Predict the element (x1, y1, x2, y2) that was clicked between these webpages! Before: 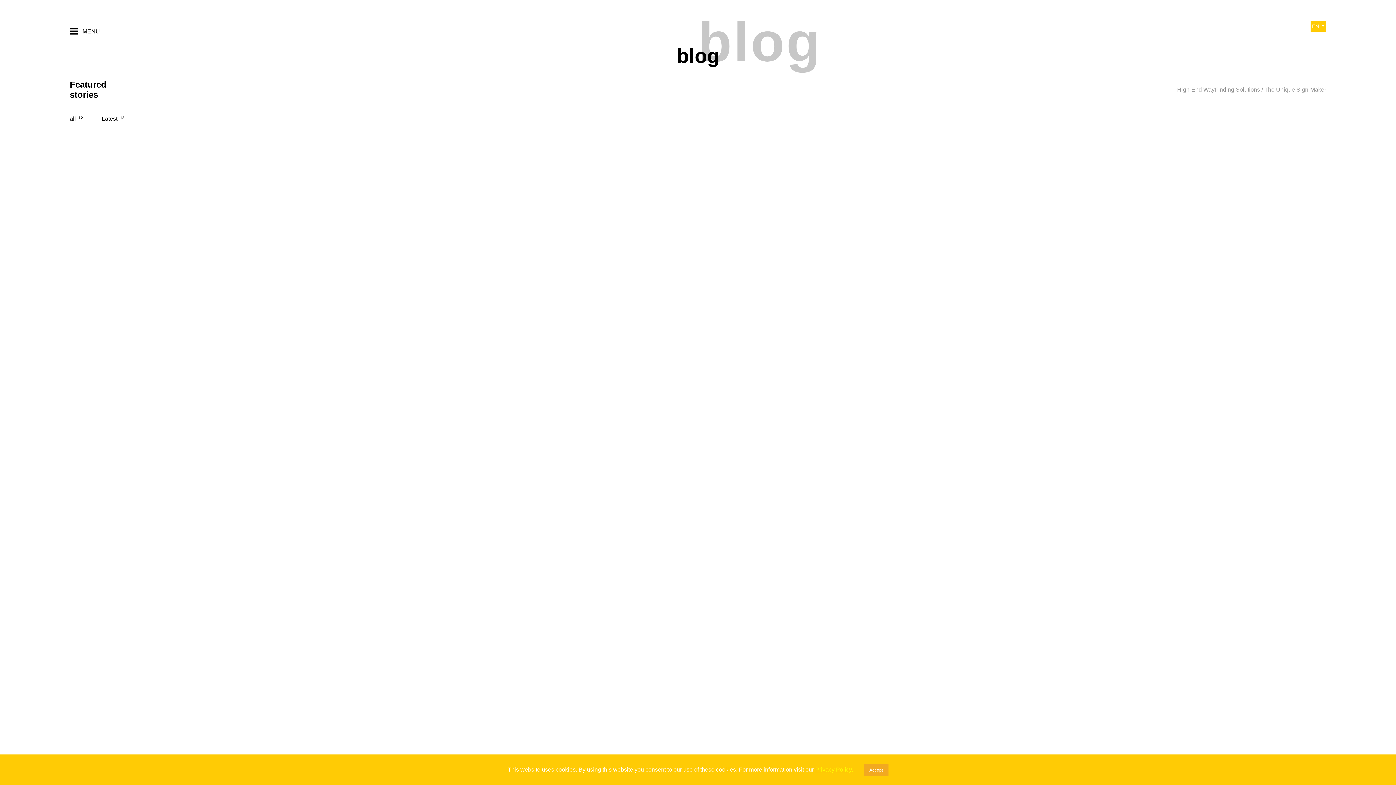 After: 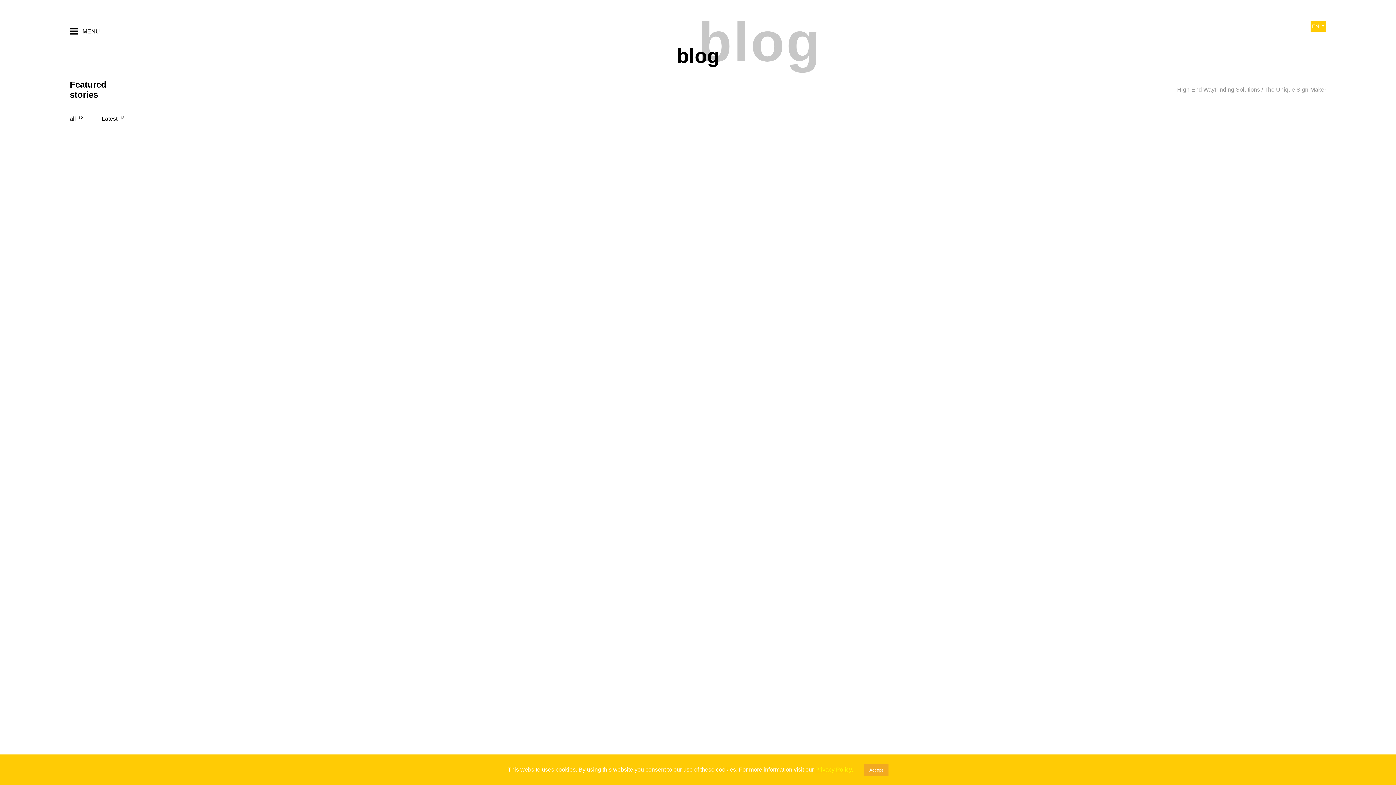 Action: label: Privacy Policy. bbox: (815, 766, 853, 773)